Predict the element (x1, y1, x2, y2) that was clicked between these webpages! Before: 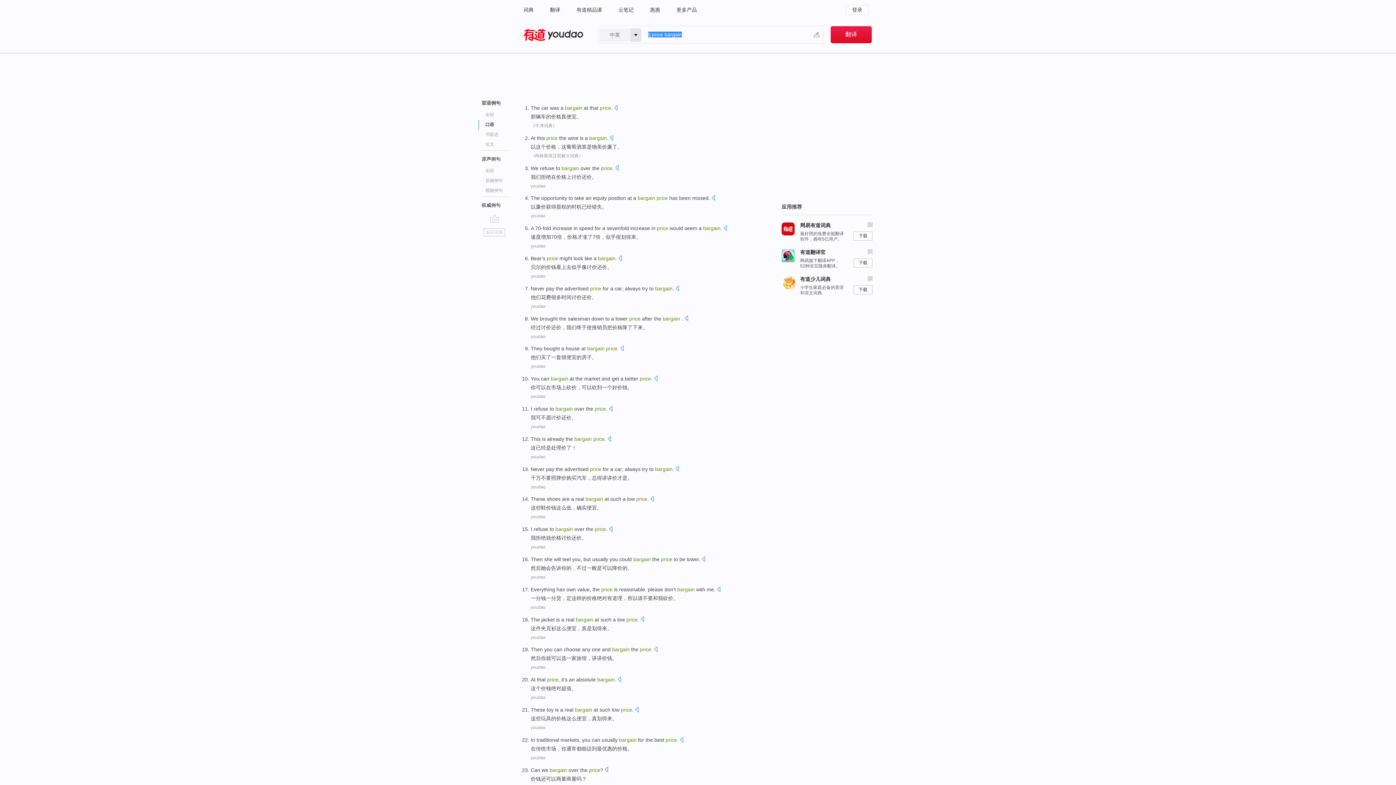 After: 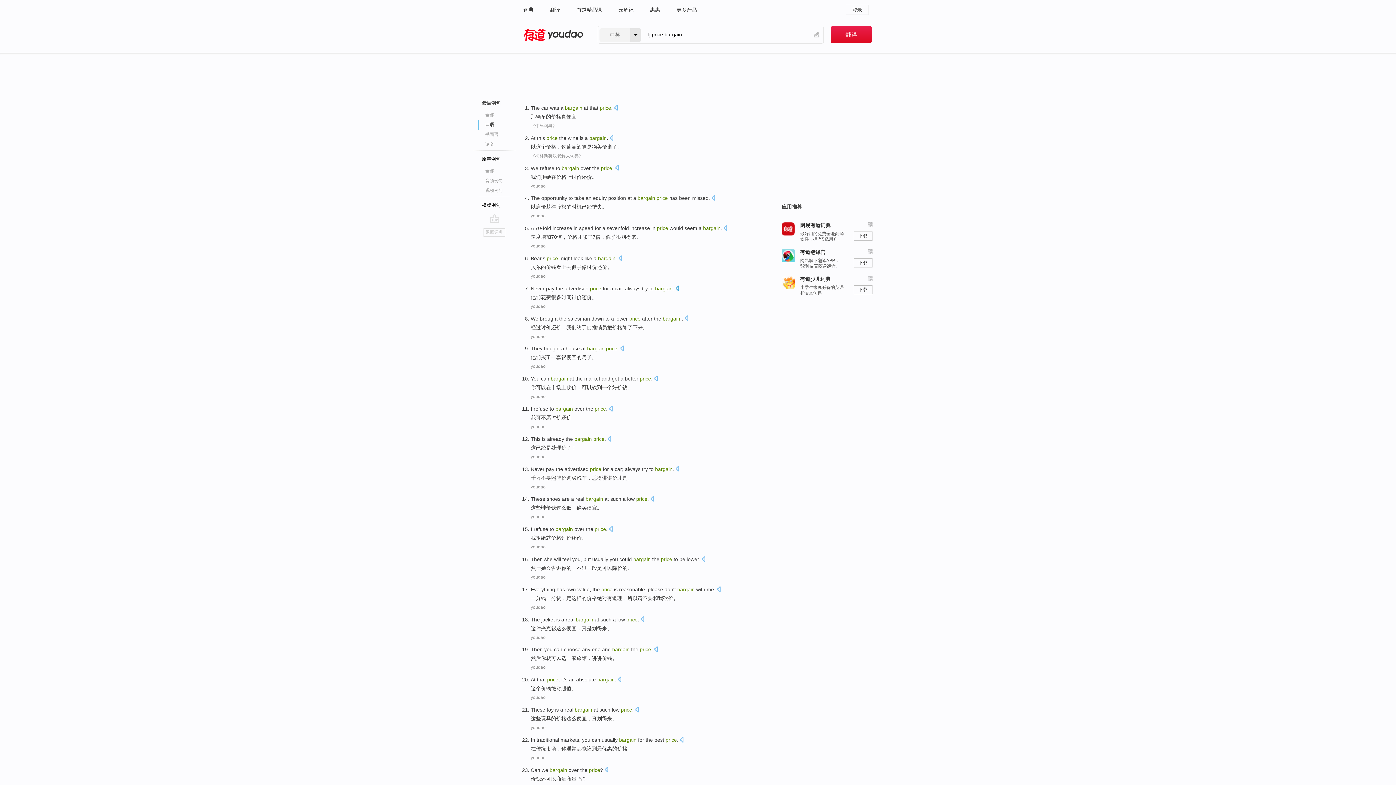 Action: bbox: (675, 285, 679, 292)